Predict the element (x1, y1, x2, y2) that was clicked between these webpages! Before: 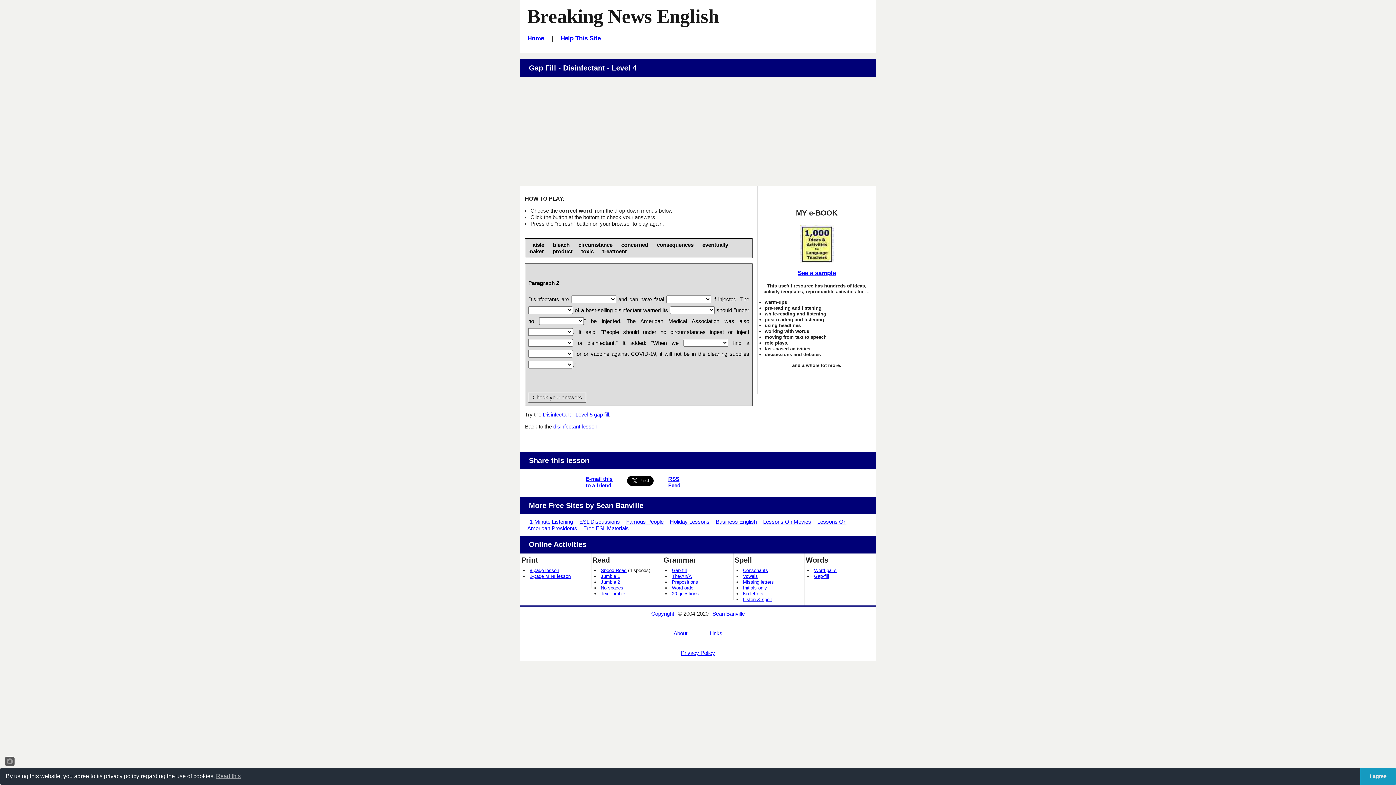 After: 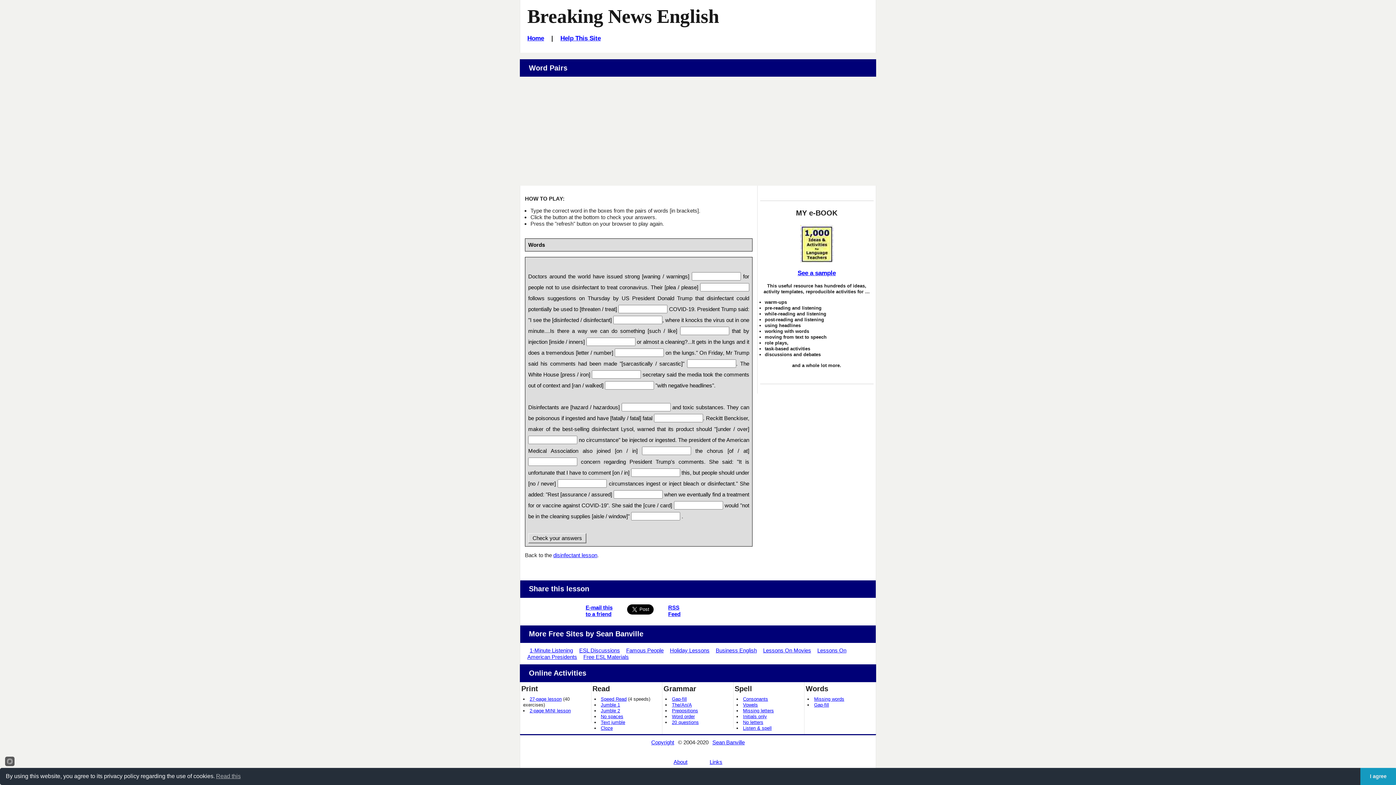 Action: label: Word pairs bbox: (814, 567, 836, 573)